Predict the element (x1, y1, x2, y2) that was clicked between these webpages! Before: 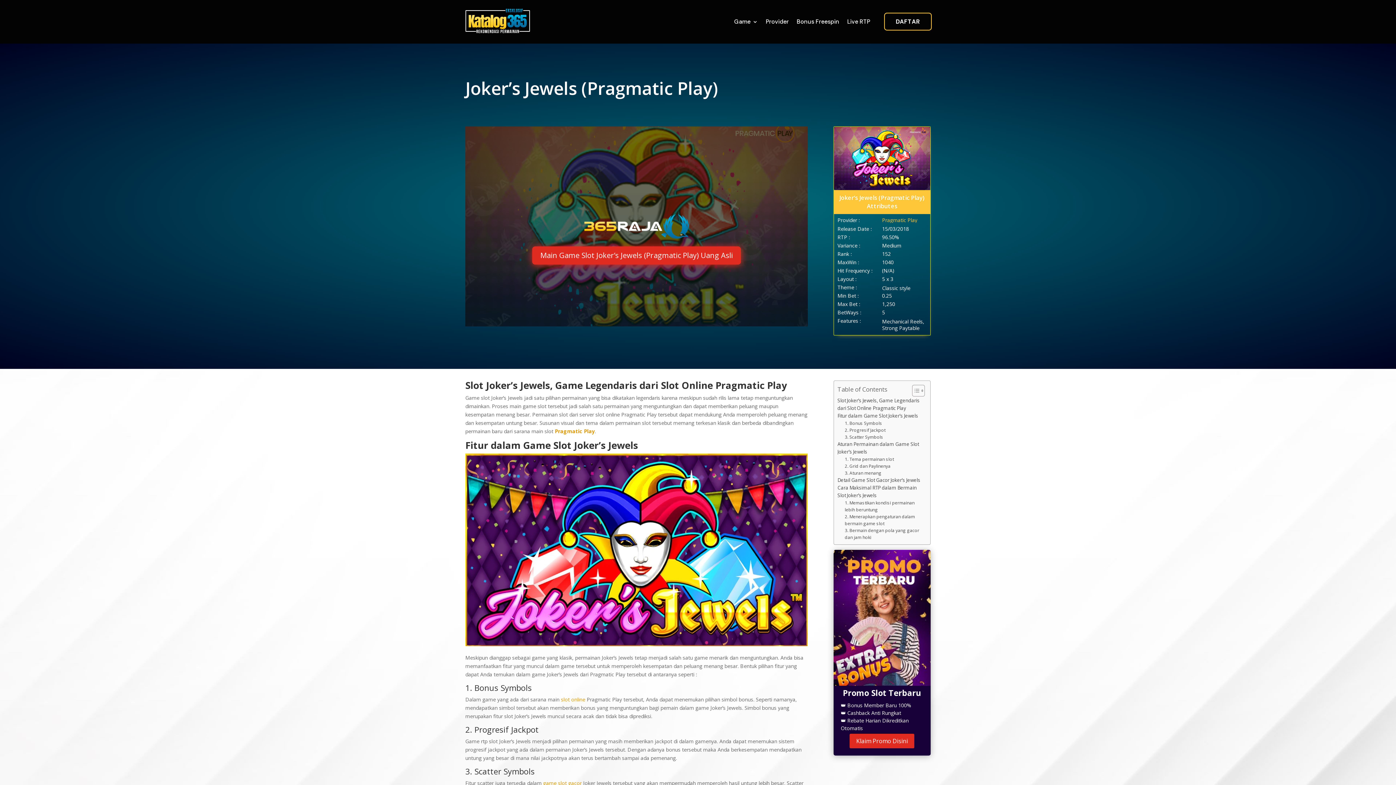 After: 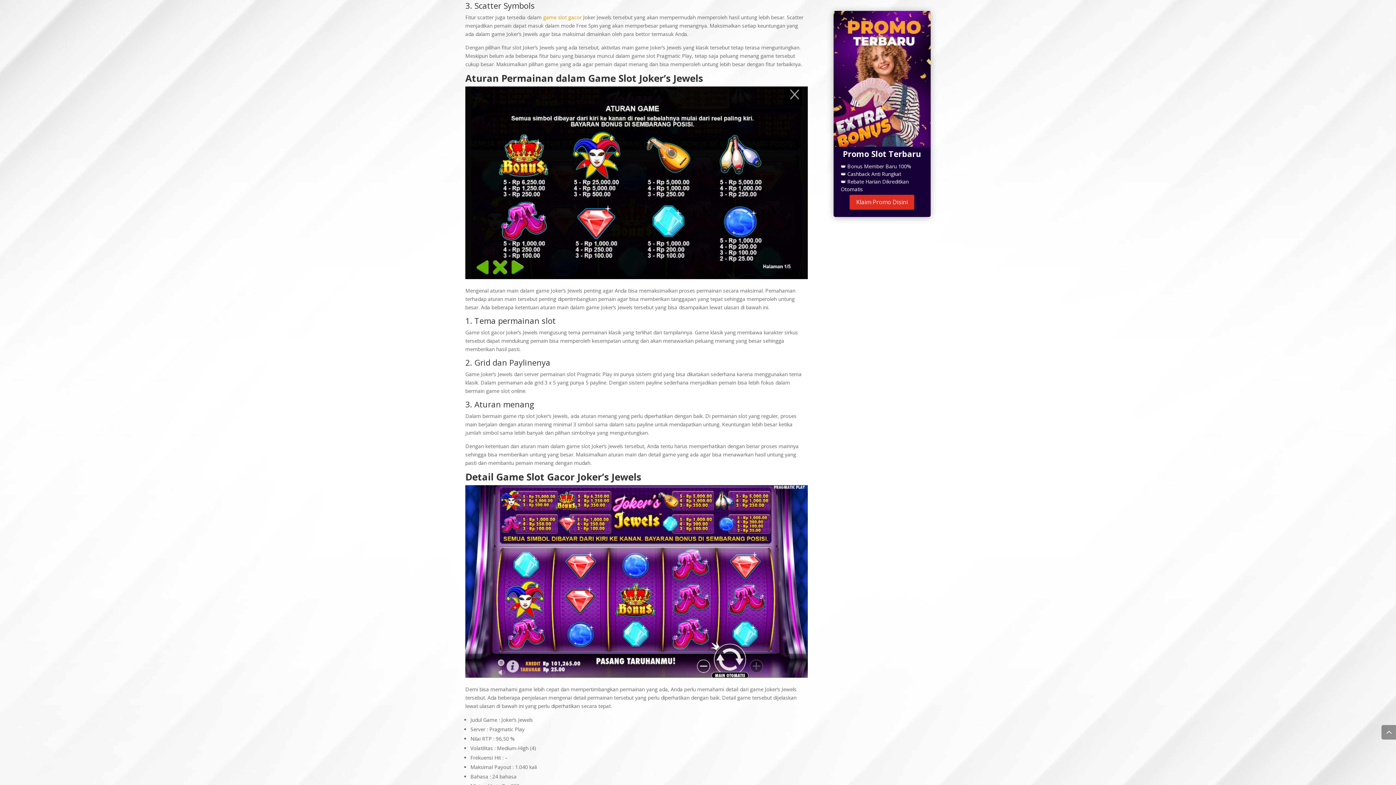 Action: bbox: (844, 433, 883, 440) label: 3. Scatter Symbols